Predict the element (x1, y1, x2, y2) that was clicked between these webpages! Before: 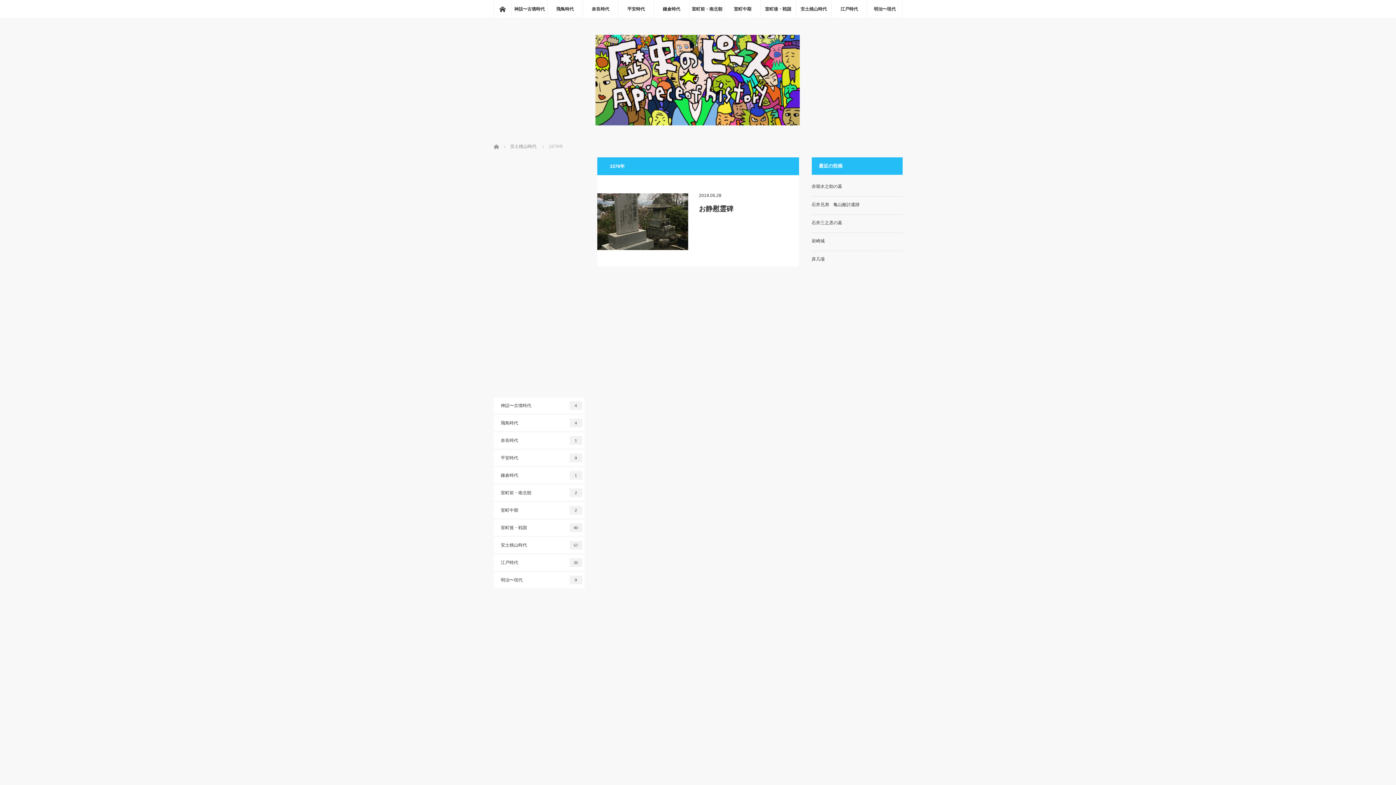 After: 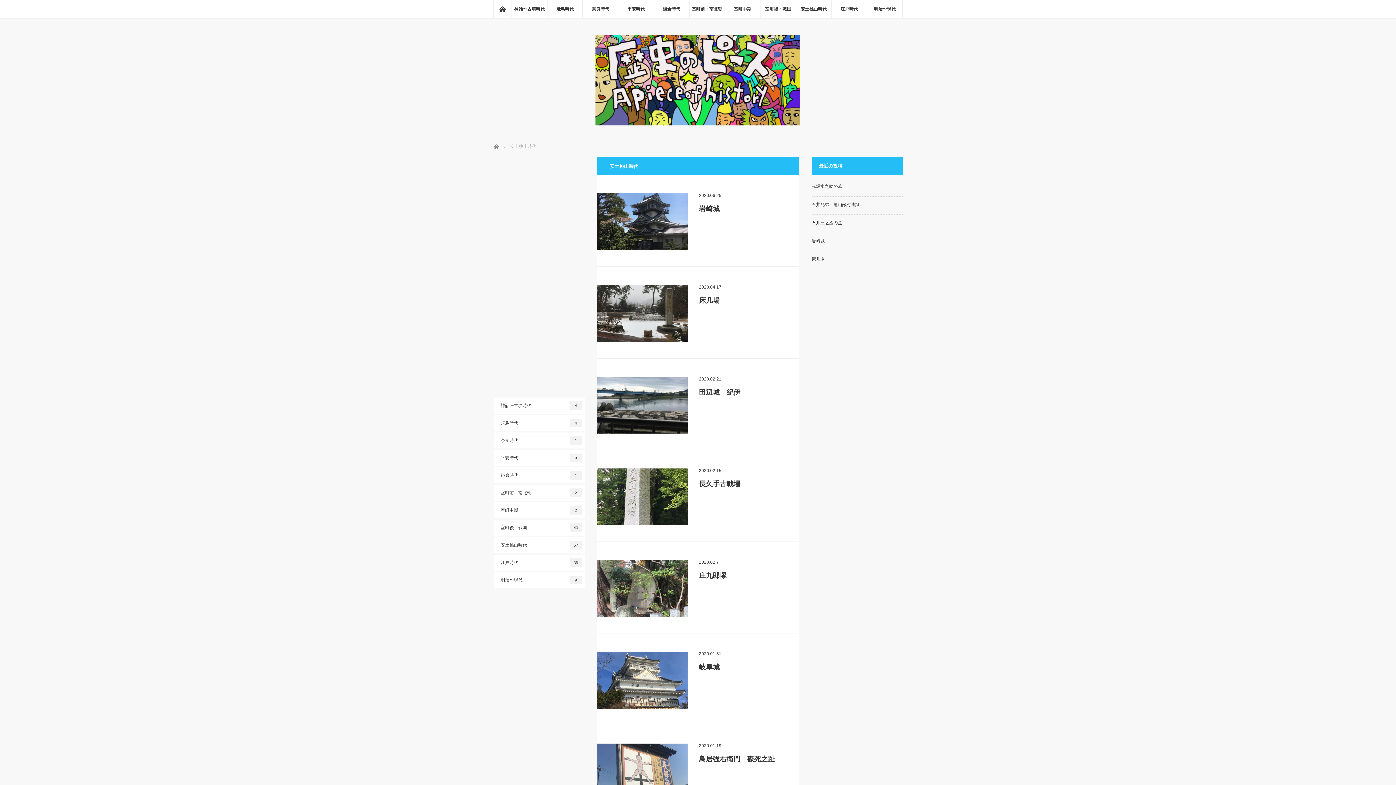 Action: bbox: (510, 144, 536, 149) label: 安土桃山時代